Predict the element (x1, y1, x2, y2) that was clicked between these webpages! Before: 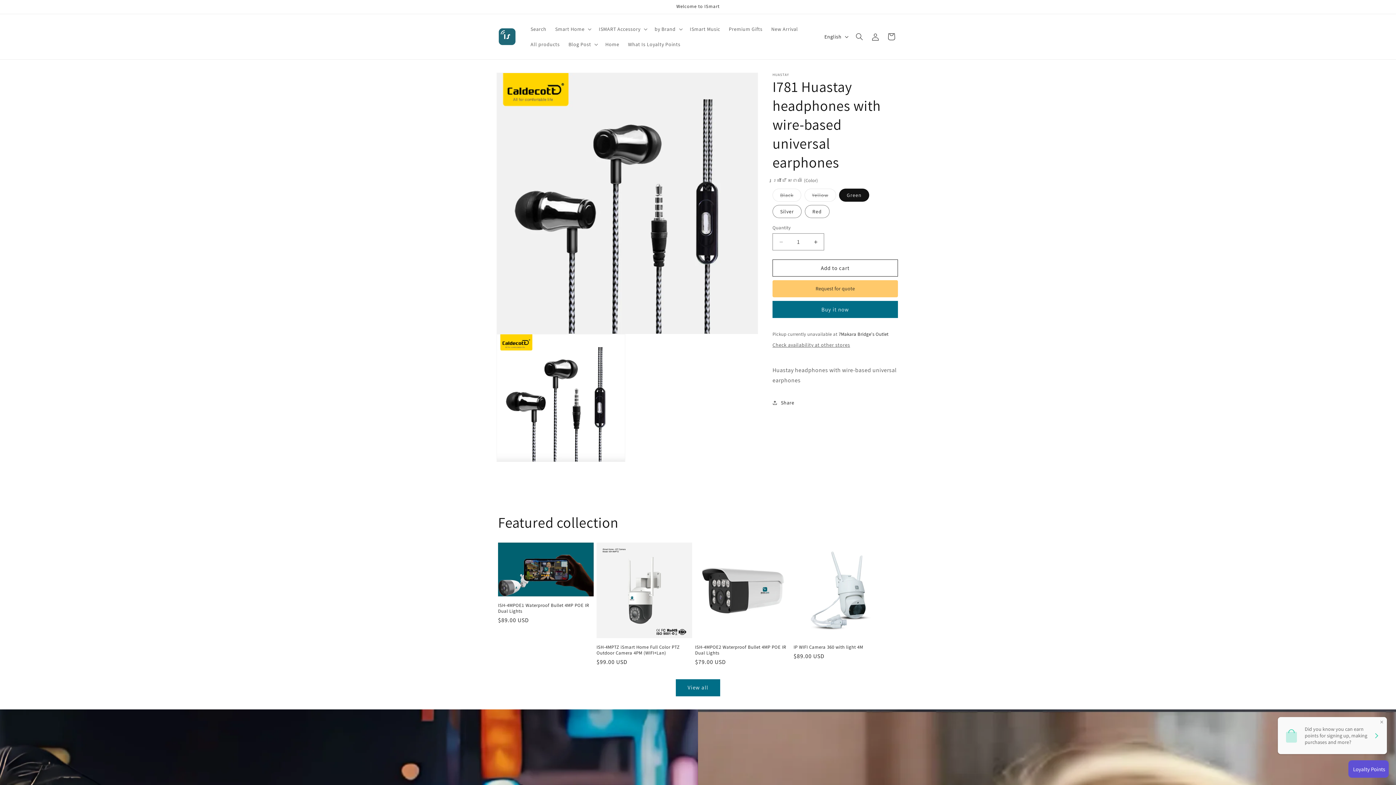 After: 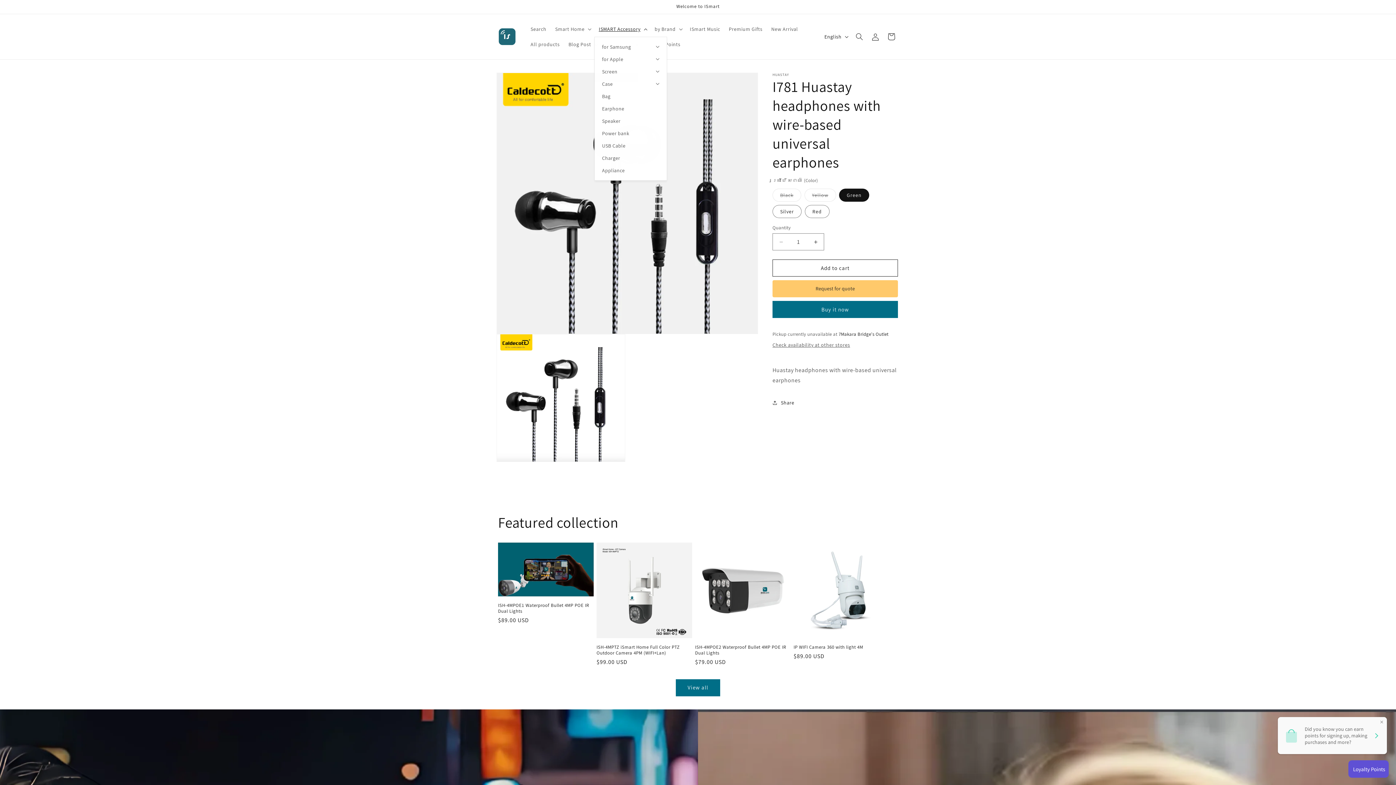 Action: label: ISMART Accessory bbox: (594, 21, 650, 36)